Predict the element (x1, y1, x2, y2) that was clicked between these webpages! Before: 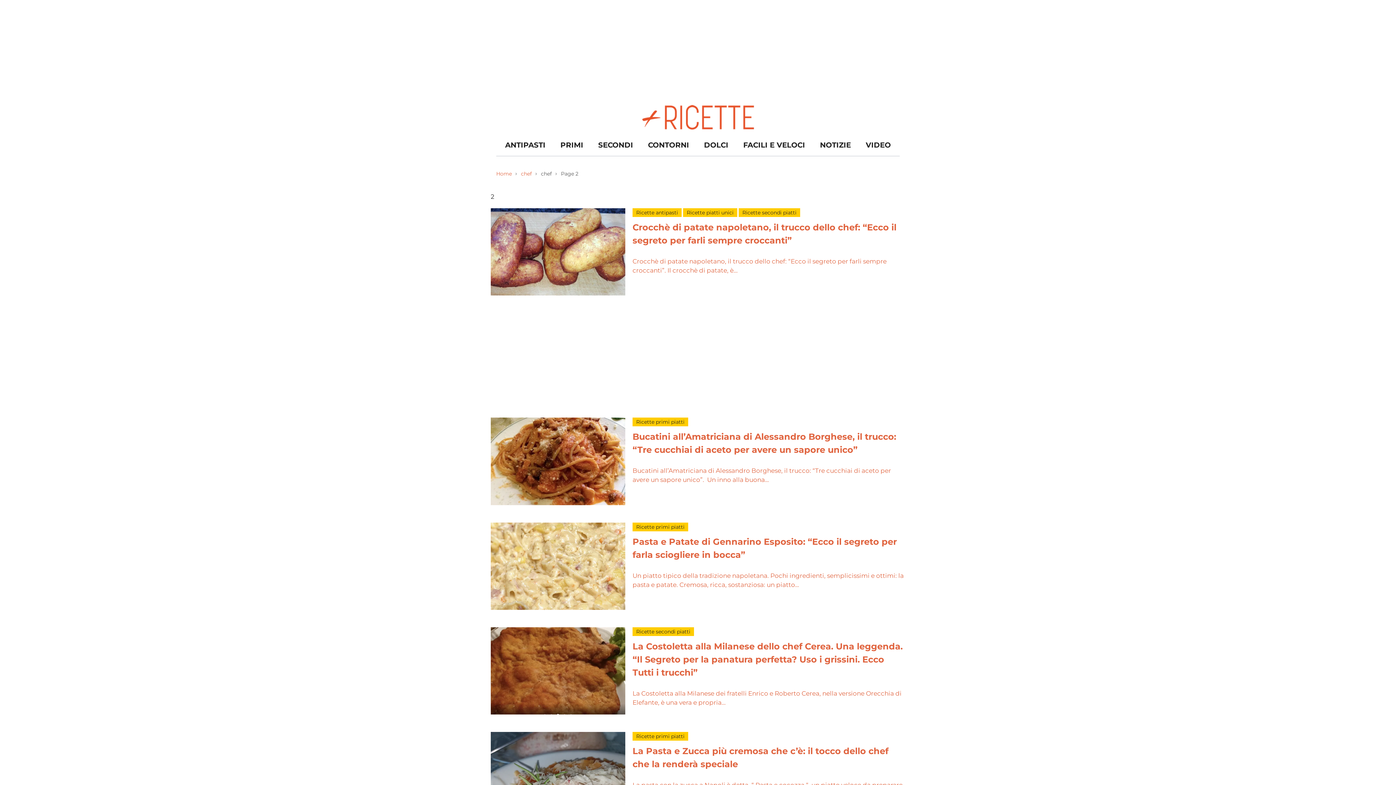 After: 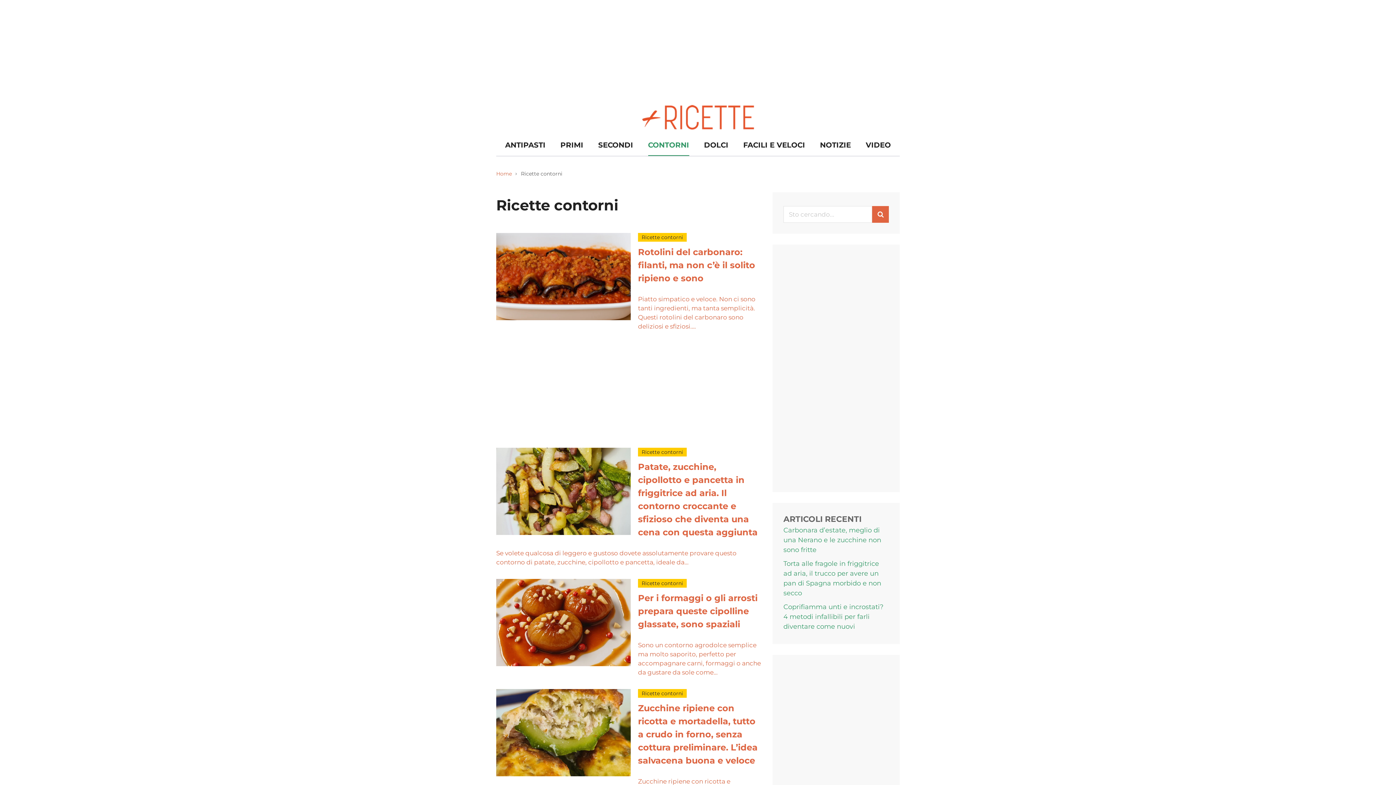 Action: label: CONTORNI bbox: (648, 137, 689, 156)